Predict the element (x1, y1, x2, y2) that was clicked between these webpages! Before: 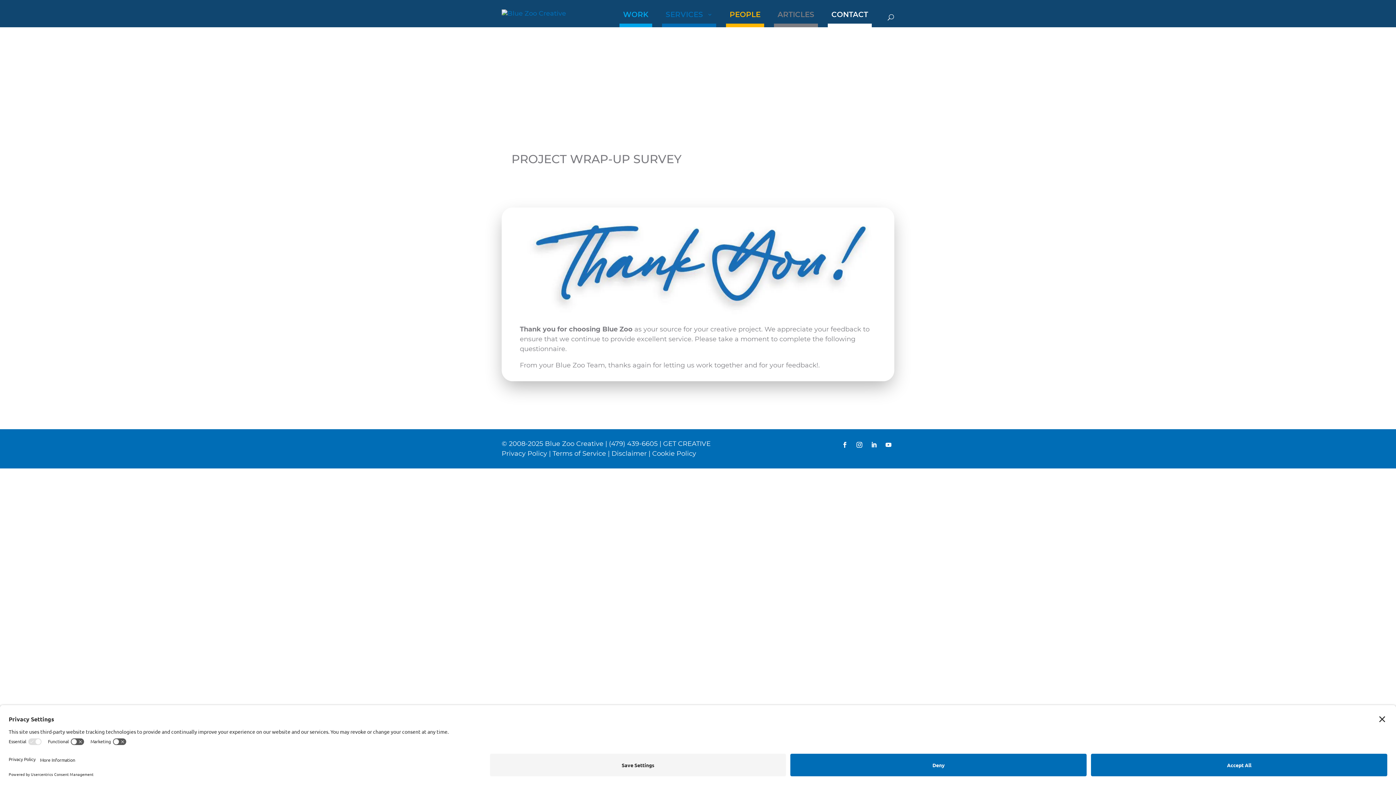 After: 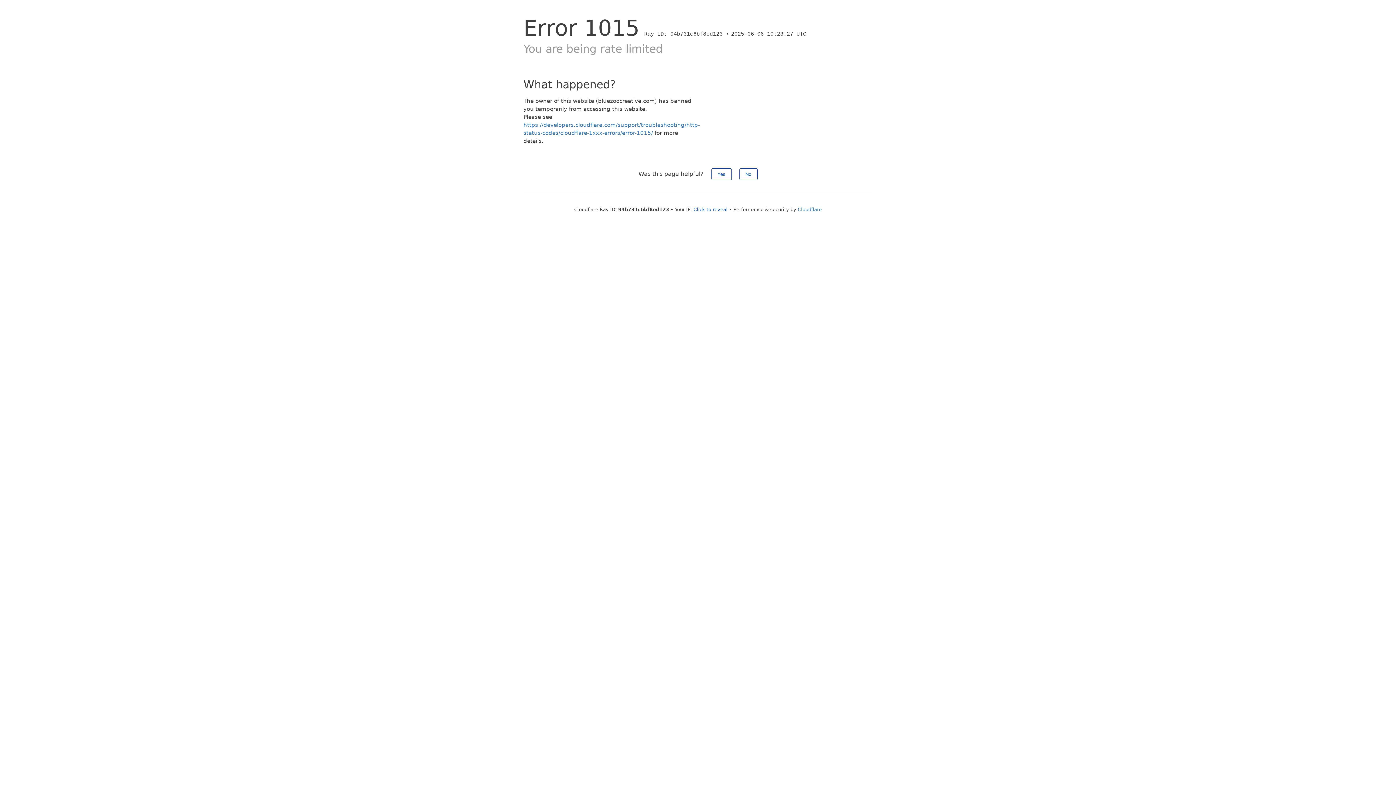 Action: label: CONTACT bbox: (828, 5, 872, 27)